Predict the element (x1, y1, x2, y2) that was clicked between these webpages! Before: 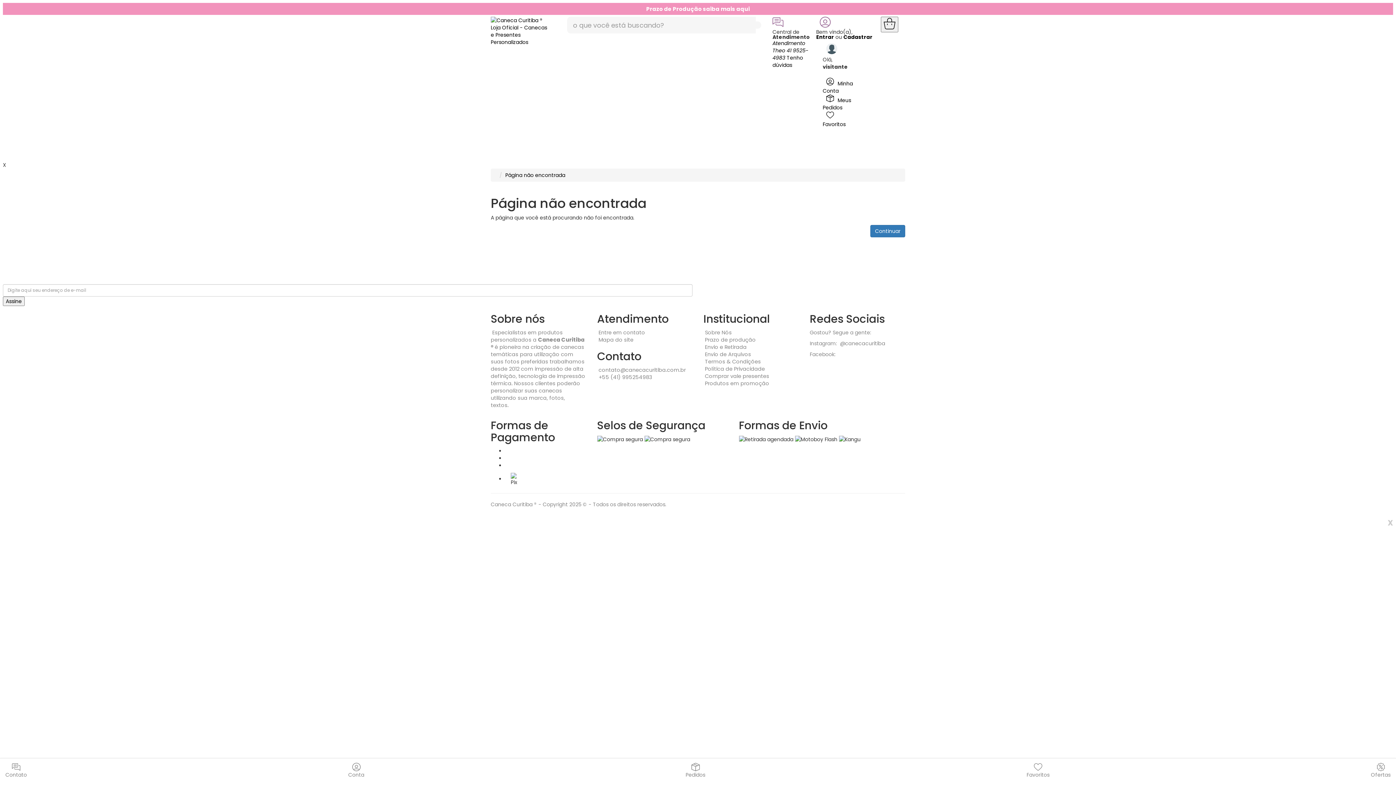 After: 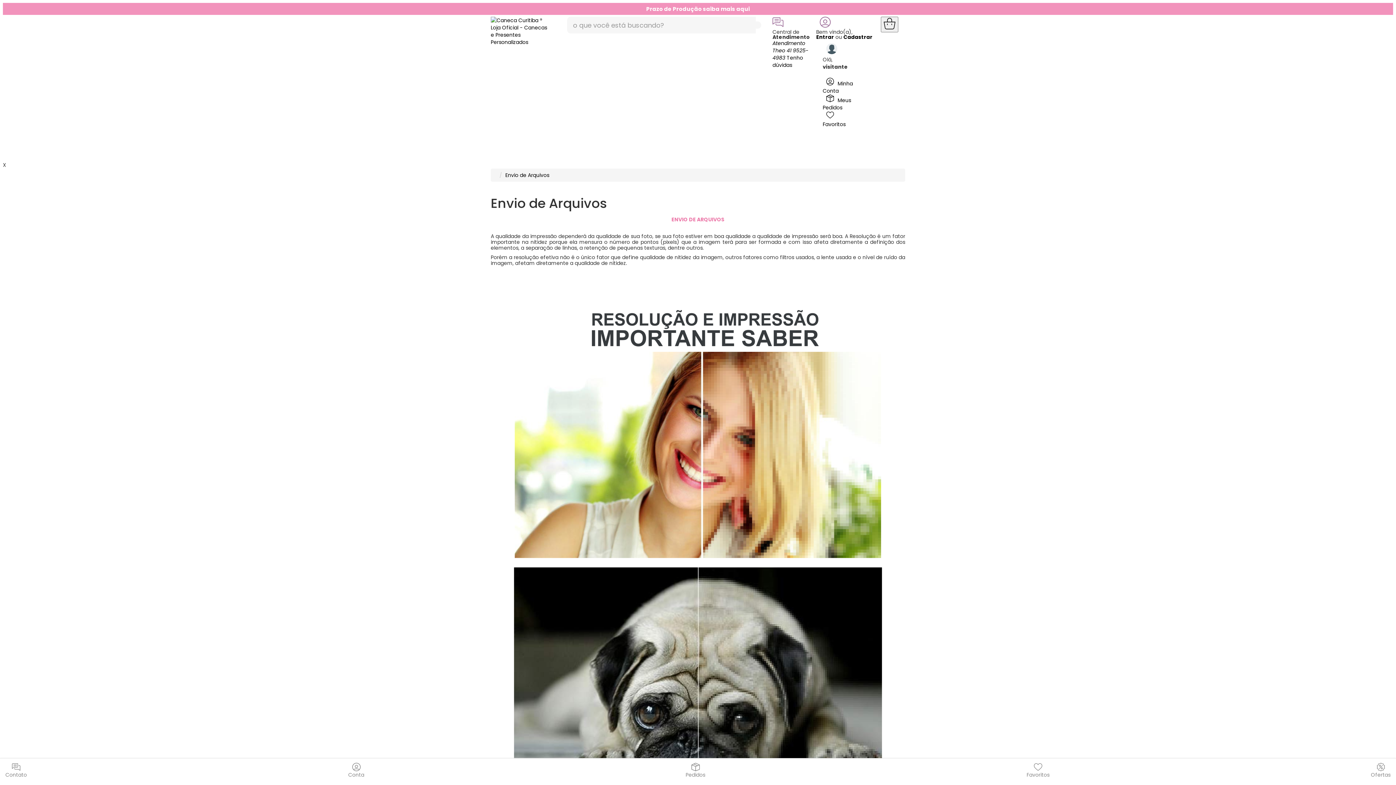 Action: label: Envio de Arquivos bbox: (703, 348, 760, 361)